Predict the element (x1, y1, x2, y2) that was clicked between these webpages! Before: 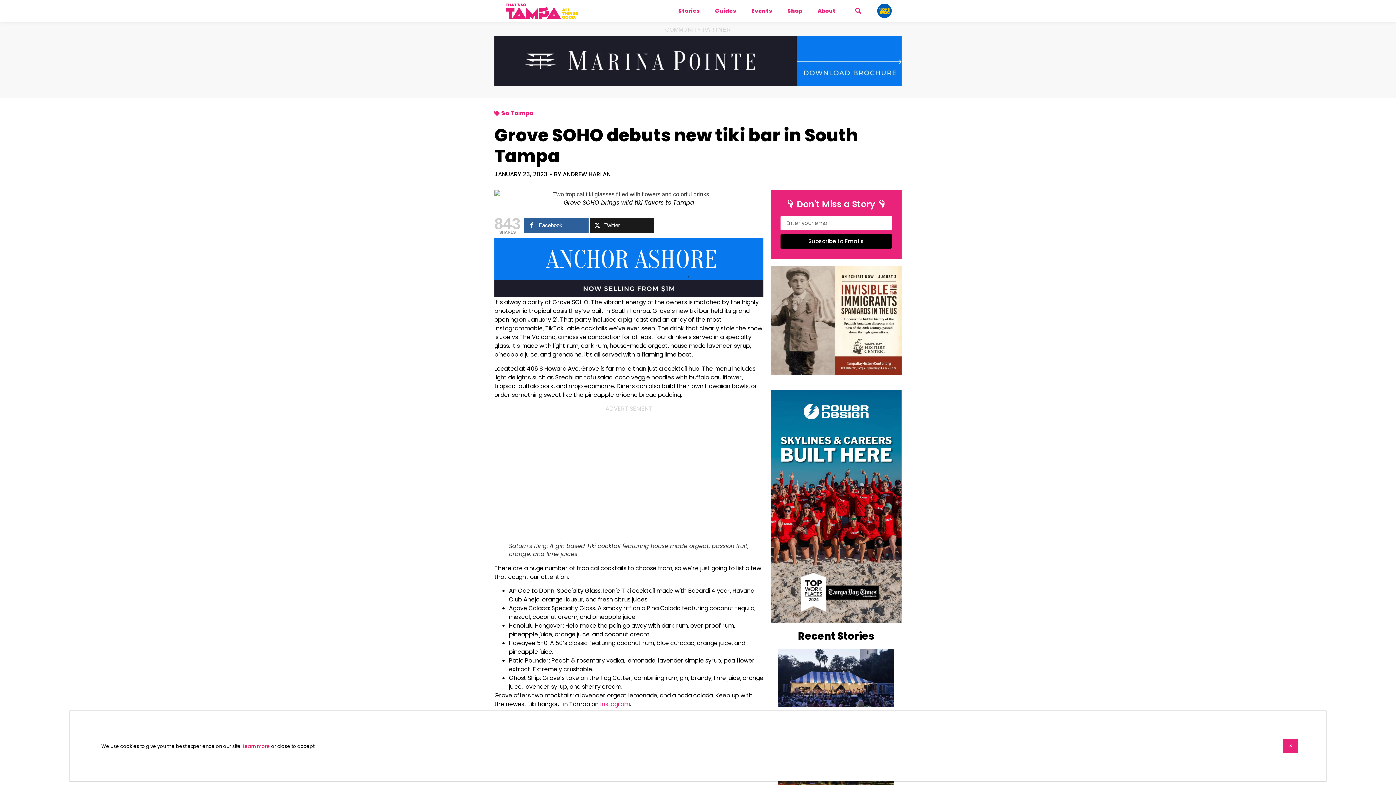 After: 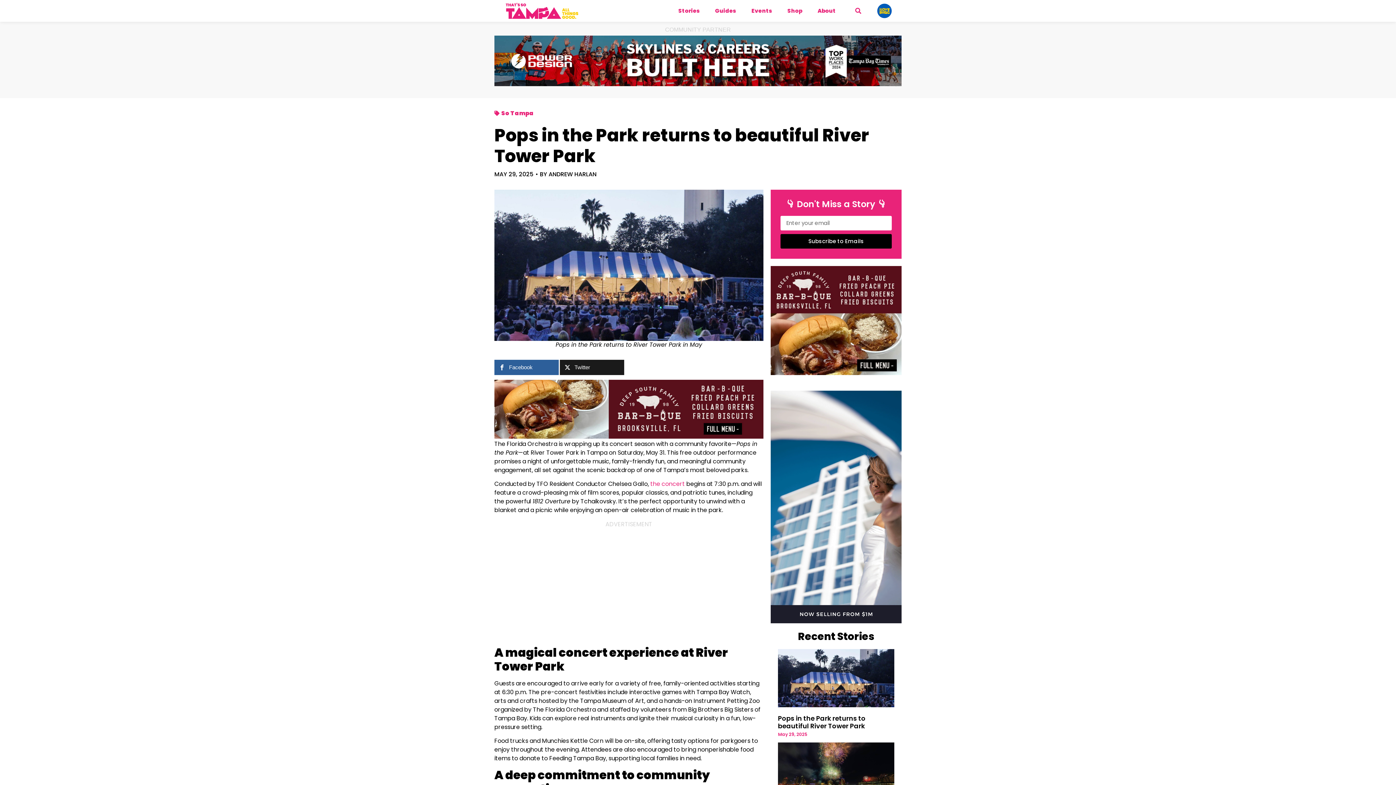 Action: bbox: (778, 649, 894, 707)